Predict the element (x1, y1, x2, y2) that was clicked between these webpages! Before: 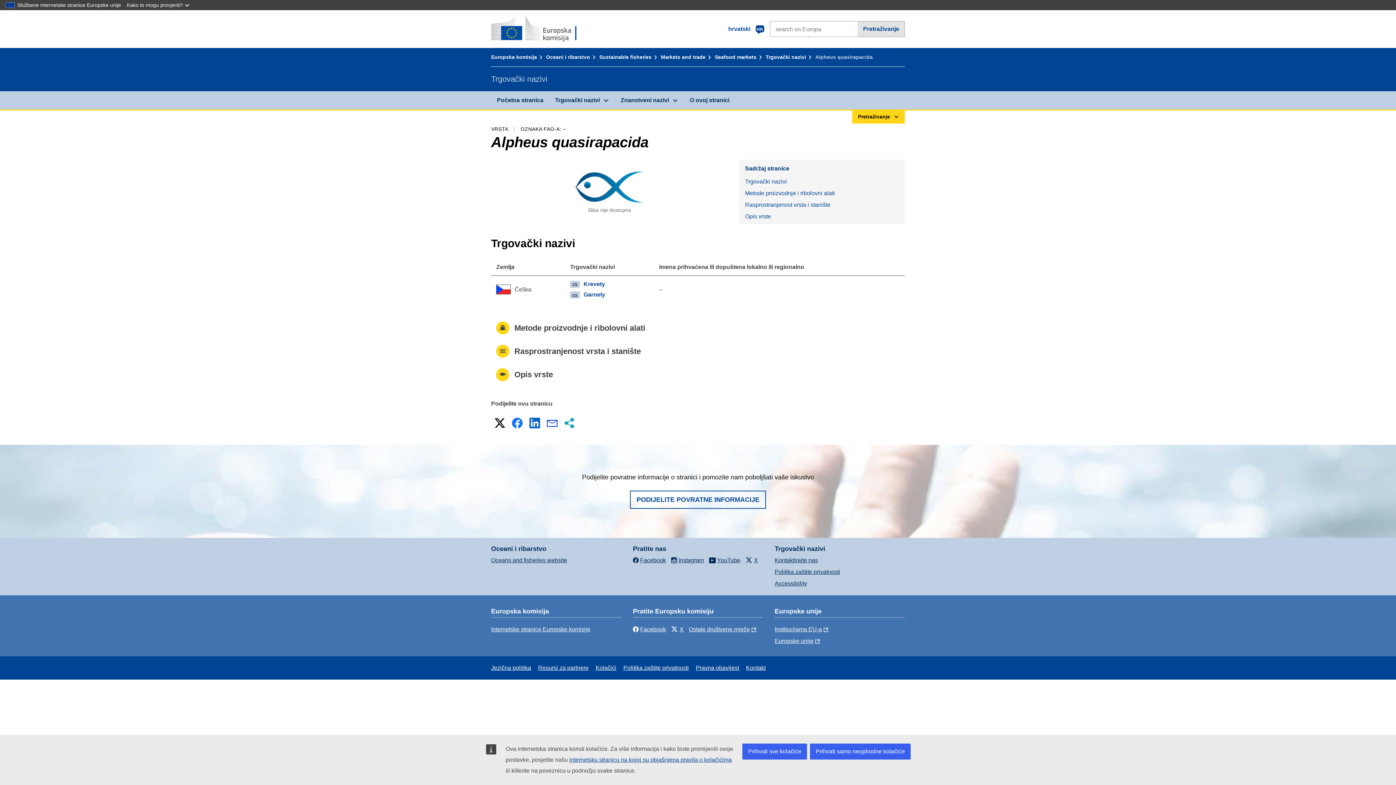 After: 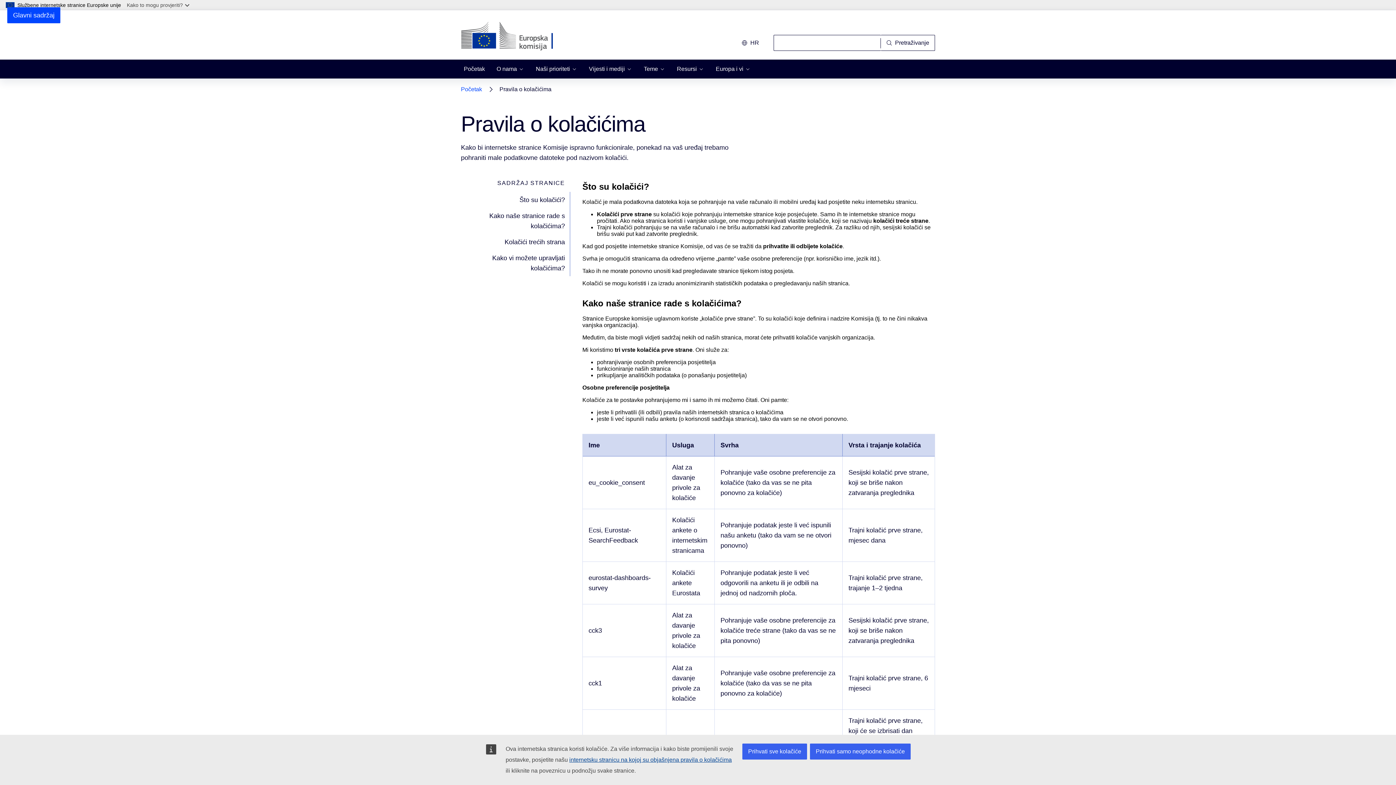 Action: label: Kolačići bbox: (595, 665, 616, 671)